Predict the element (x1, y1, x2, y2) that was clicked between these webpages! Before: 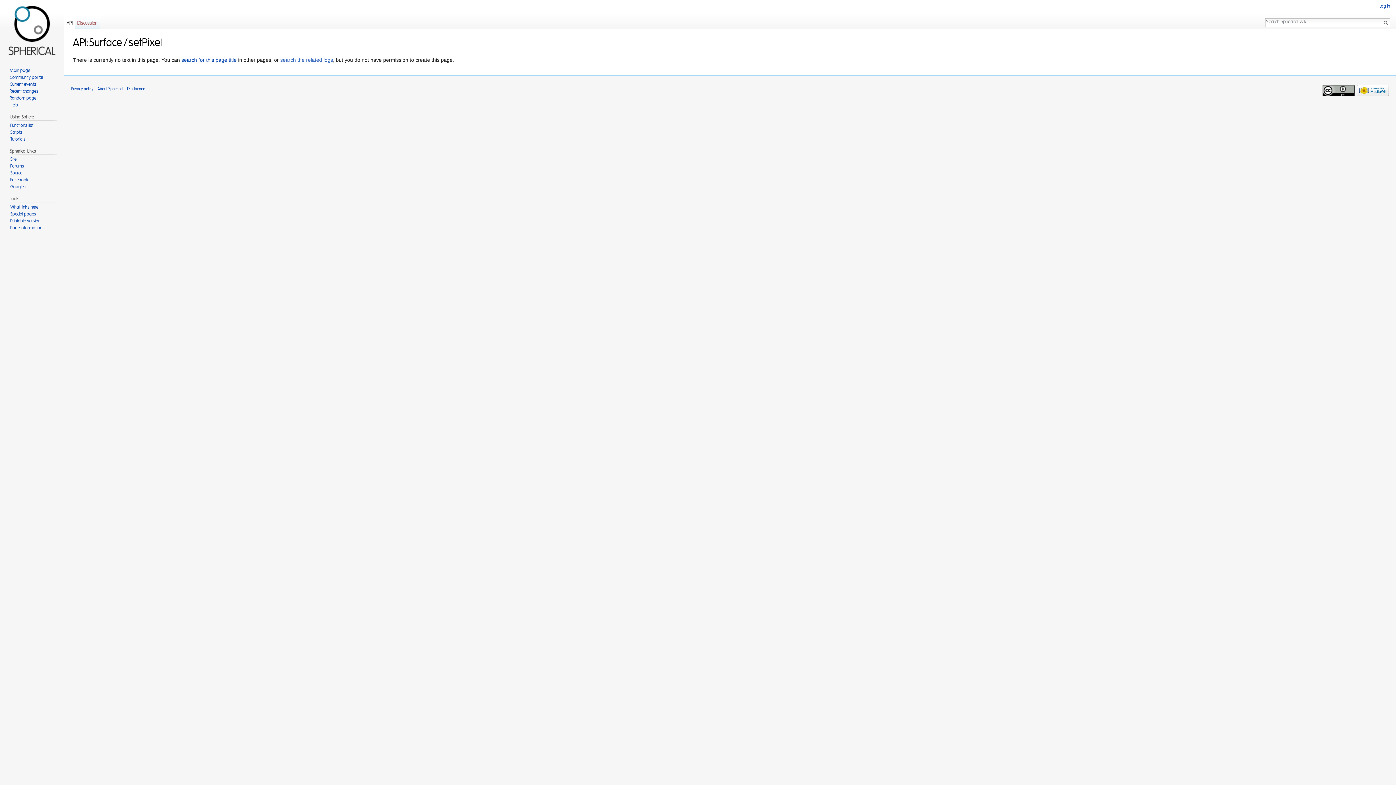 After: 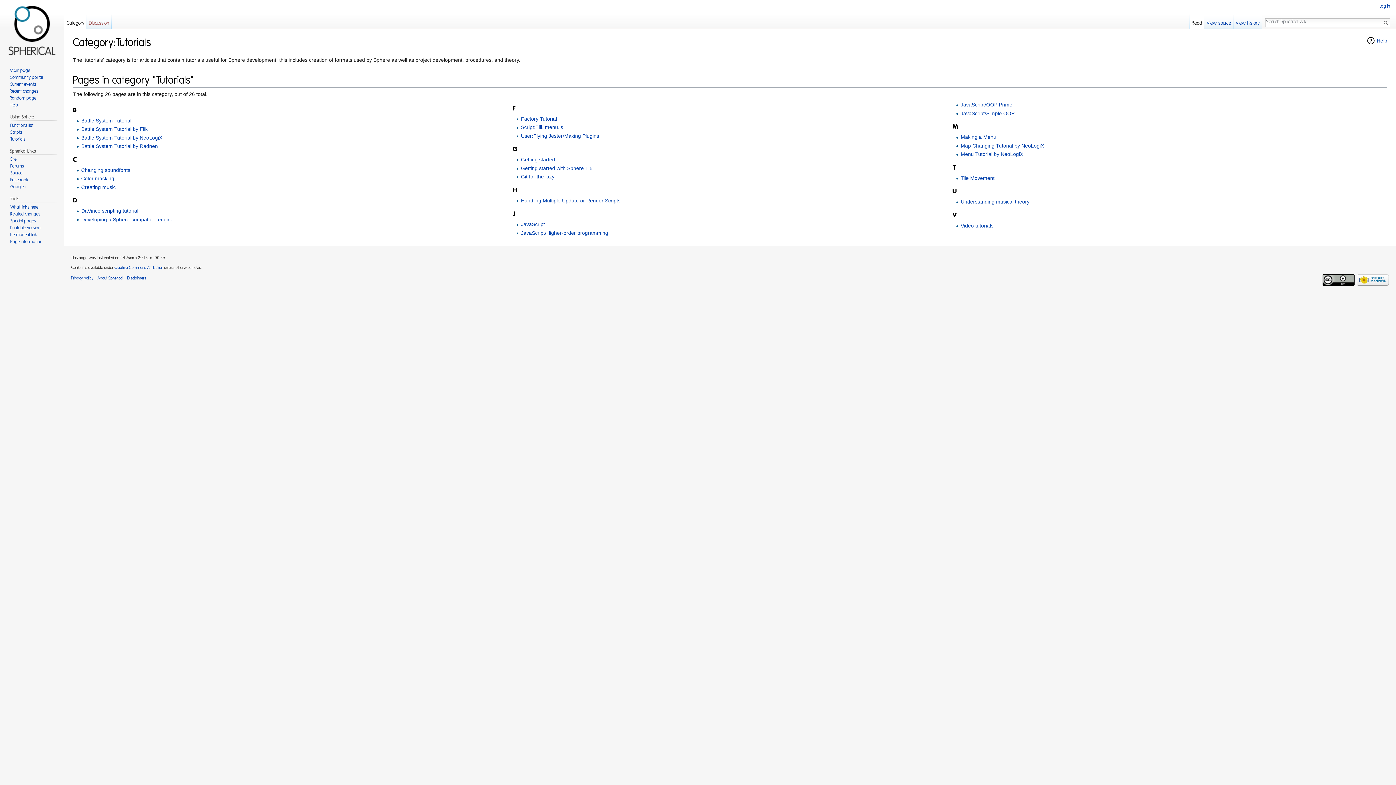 Action: label: Tutorials bbox: (10, 136, 25, 141)